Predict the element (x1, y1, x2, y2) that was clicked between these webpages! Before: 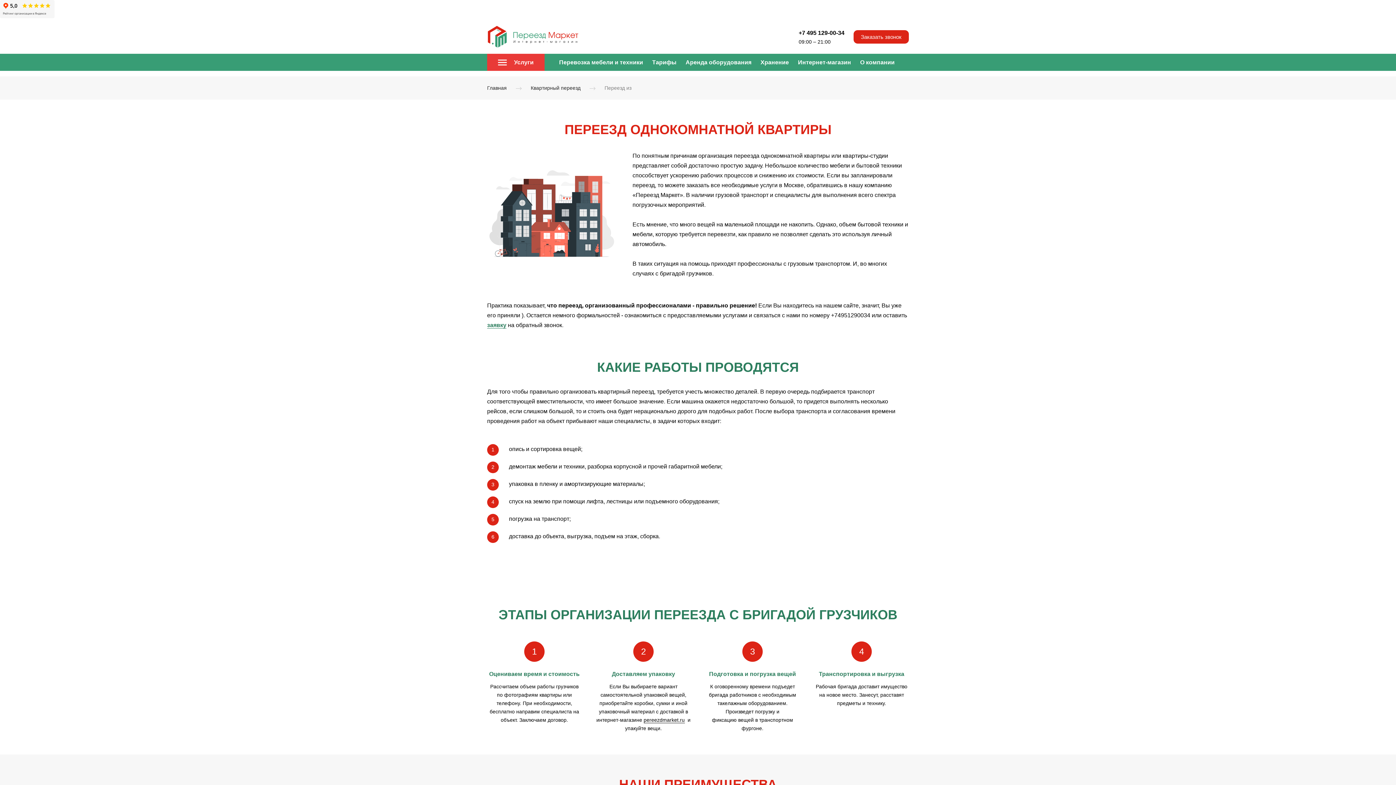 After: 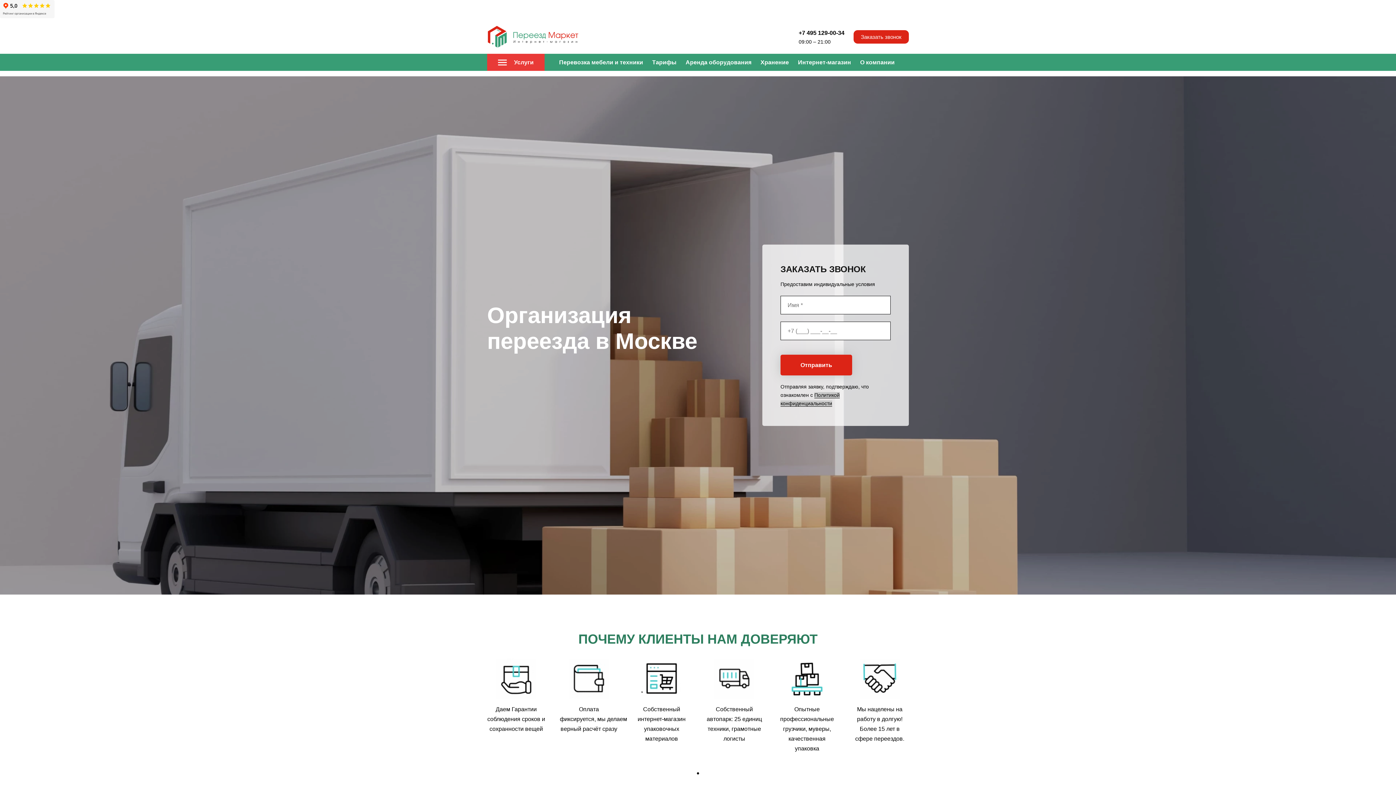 Action: bbox: (487, 25, 579, 48)